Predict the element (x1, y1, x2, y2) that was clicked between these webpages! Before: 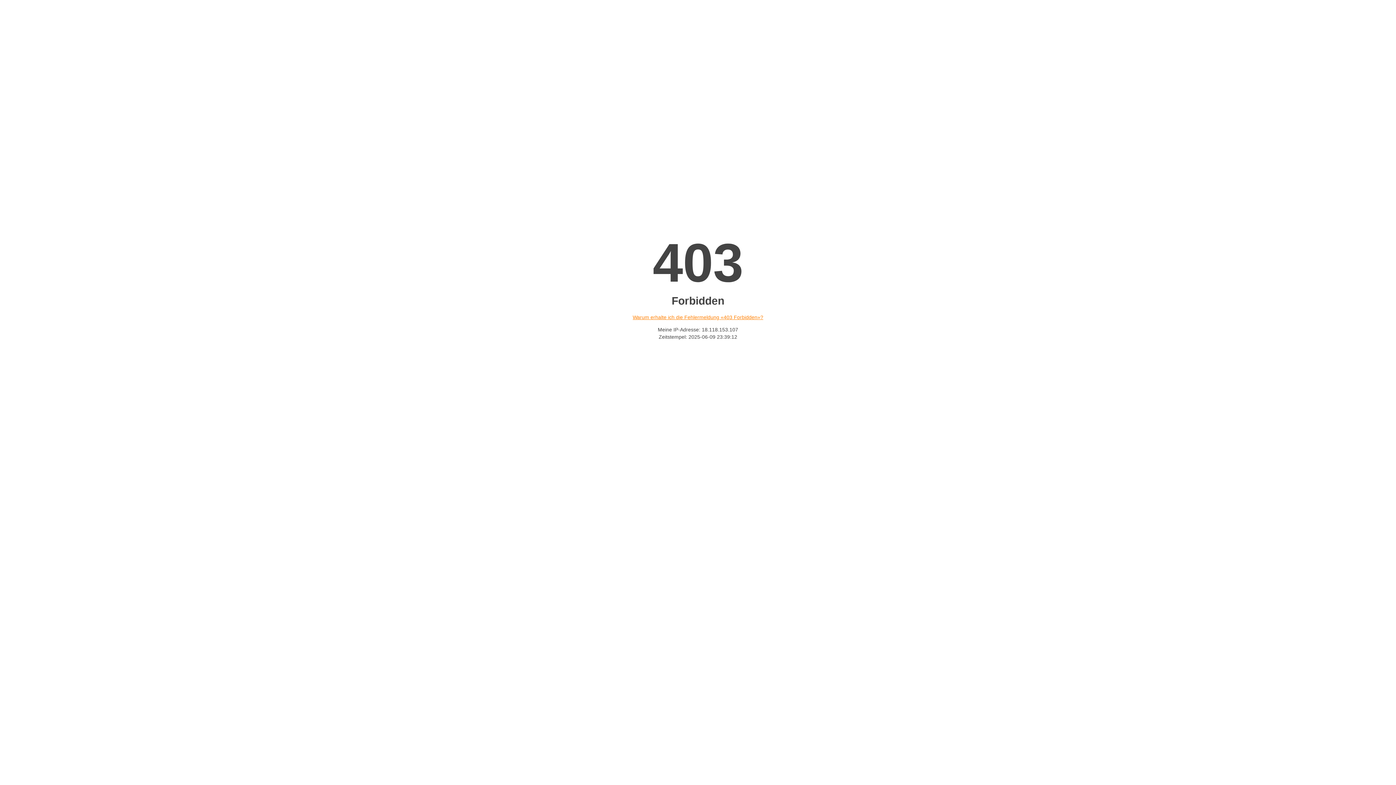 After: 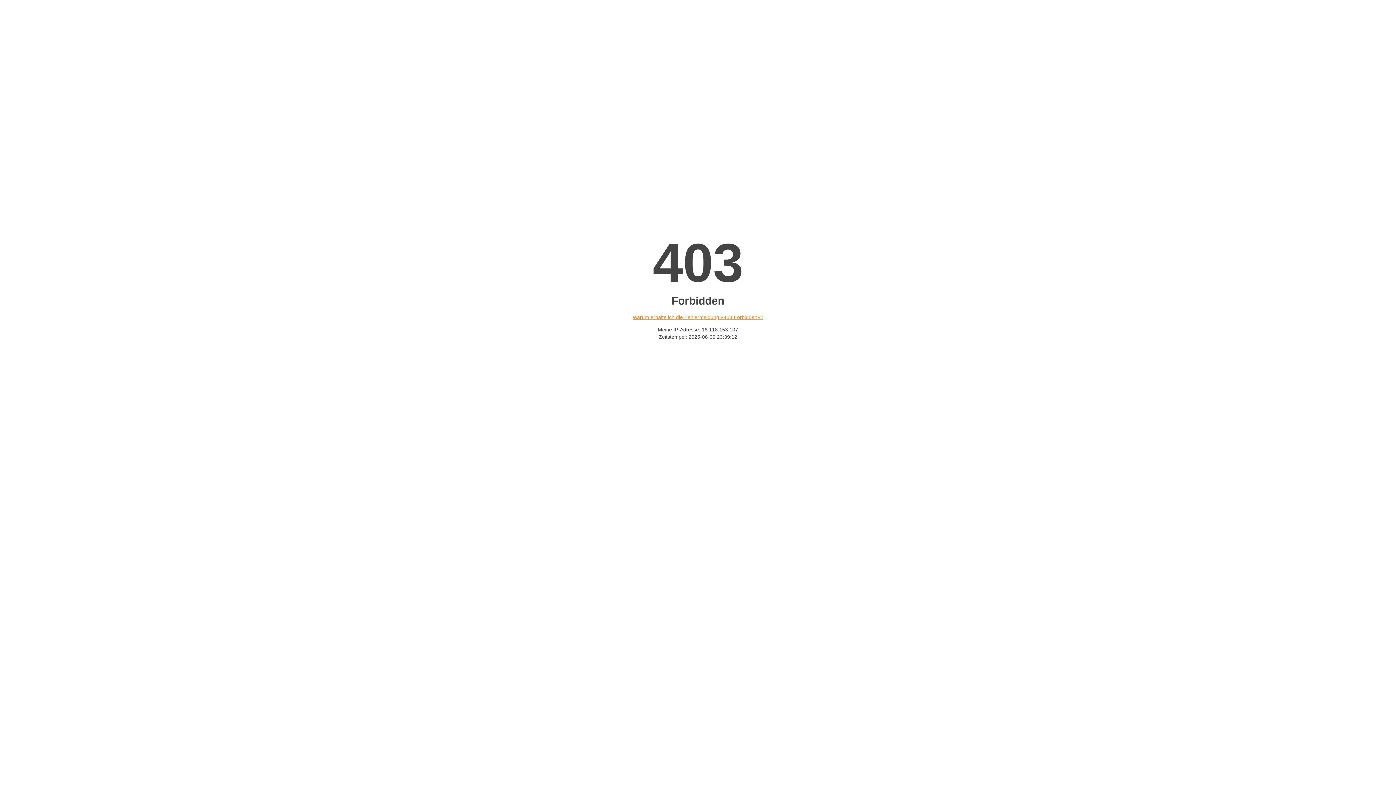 Action: label: Warum erhalte ich die Fehlermeldung «403 Forbidden»? bbox: (632, 314, 763, 320)